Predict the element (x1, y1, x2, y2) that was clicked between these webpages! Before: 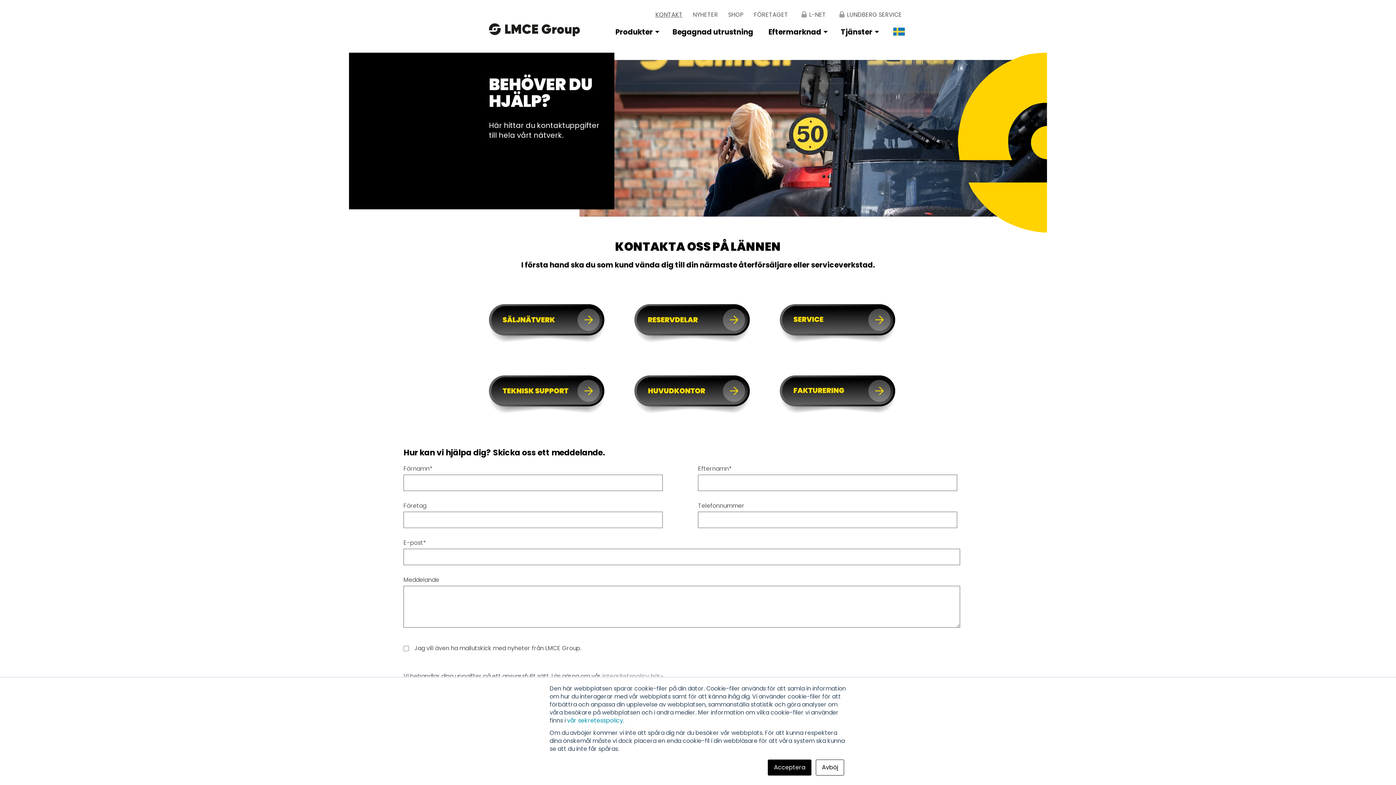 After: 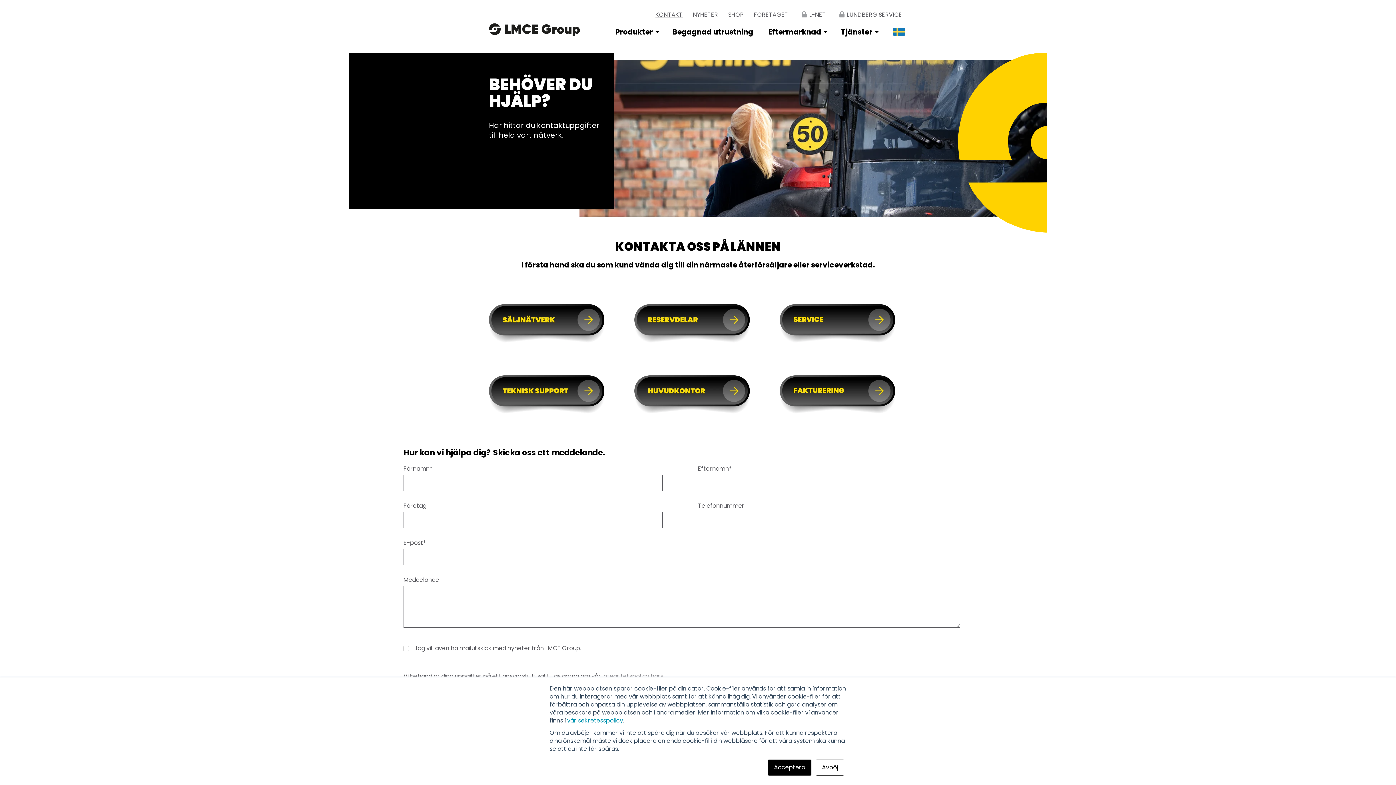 Action: label: KONTAKT bbox: (650, 0, 688, 23)